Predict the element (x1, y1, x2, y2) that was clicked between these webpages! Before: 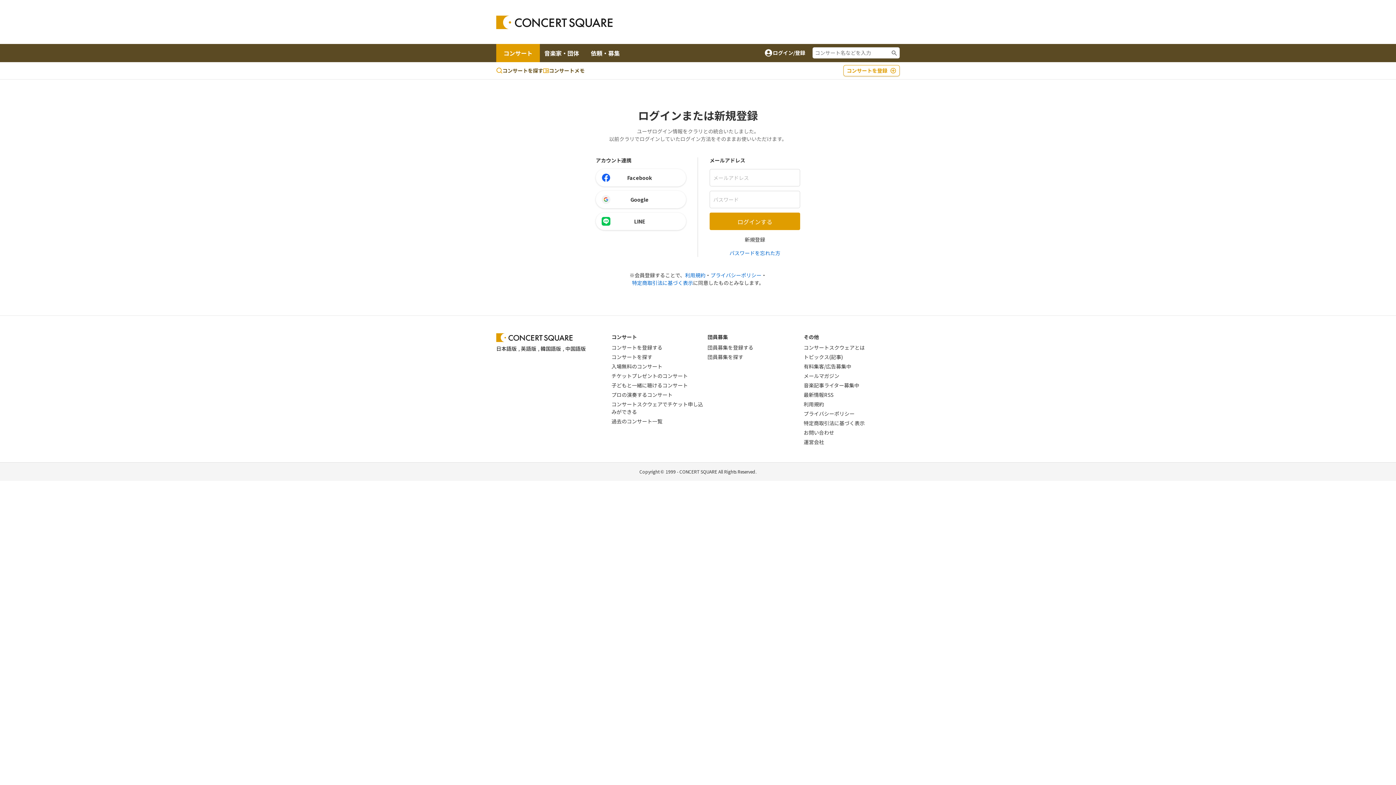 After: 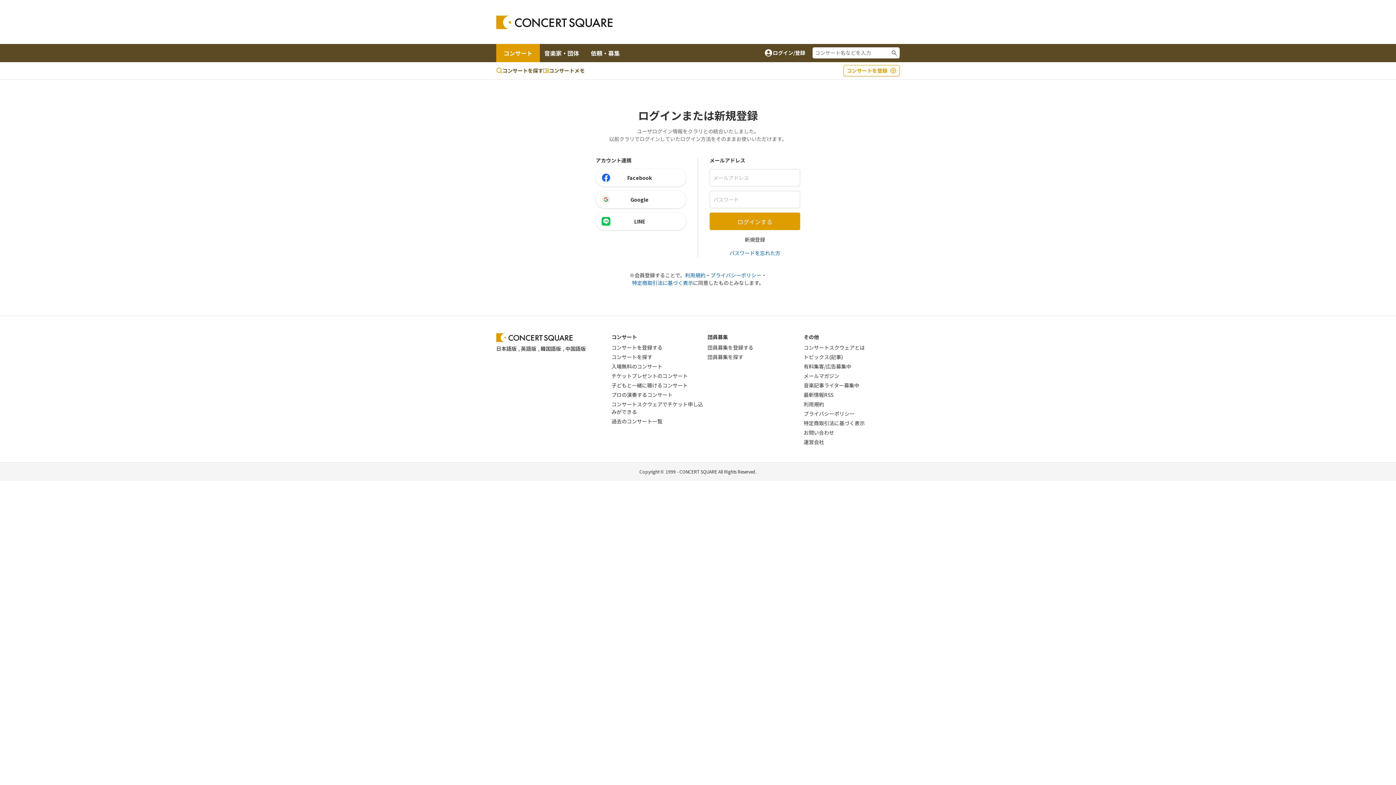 Action: label: 団員募集を登録する bbox: (707, 343, 753, 351)